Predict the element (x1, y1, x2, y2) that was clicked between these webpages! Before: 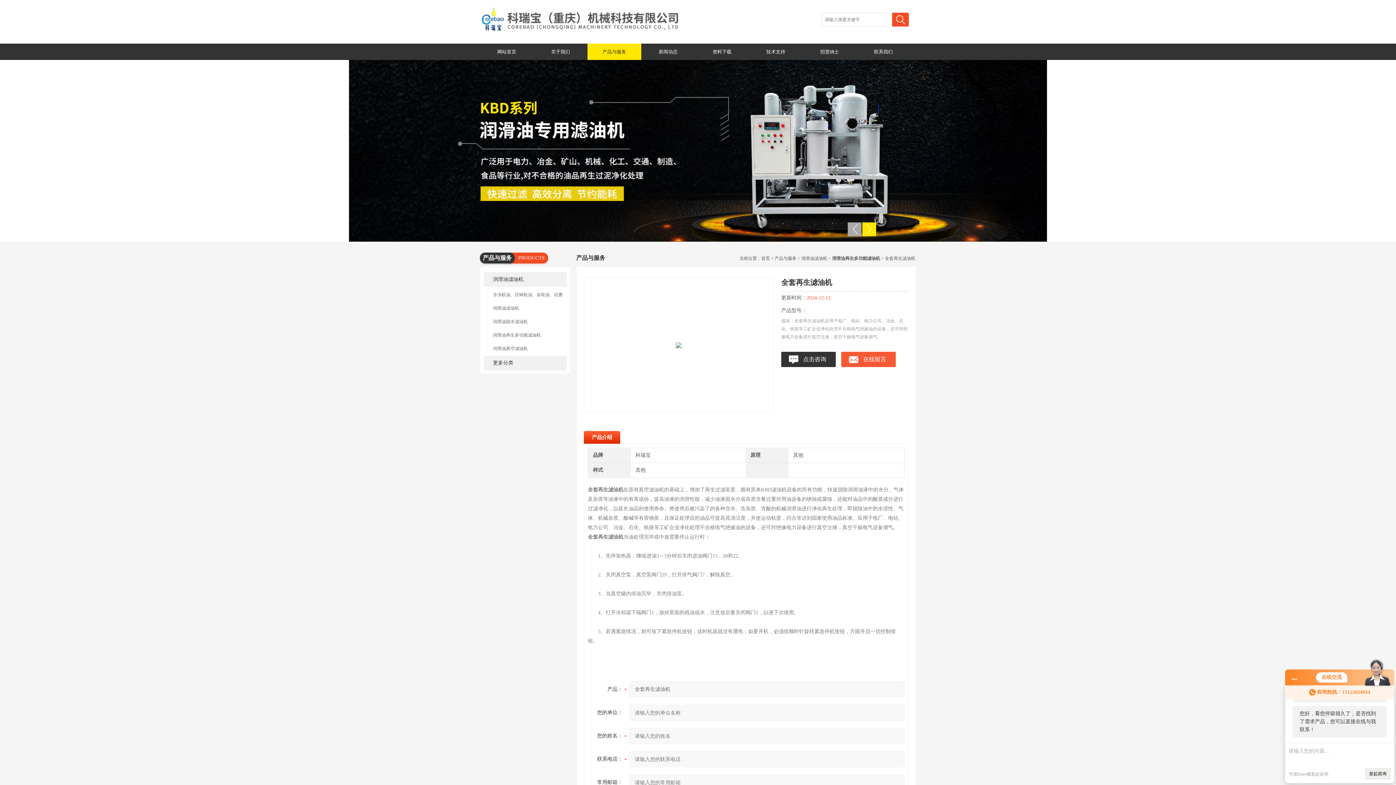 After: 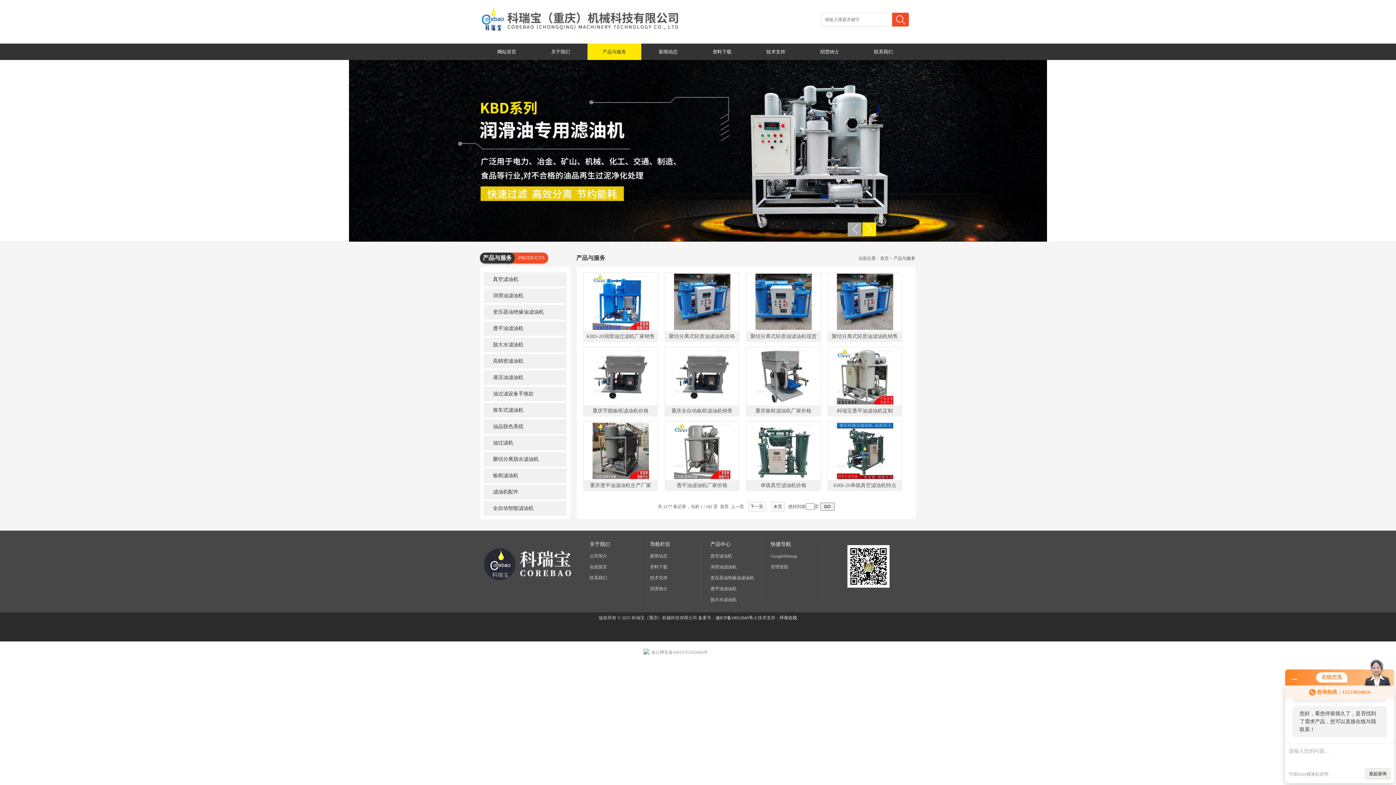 Action: label: 更多分类 bbox: (484, 356, 566, 370)